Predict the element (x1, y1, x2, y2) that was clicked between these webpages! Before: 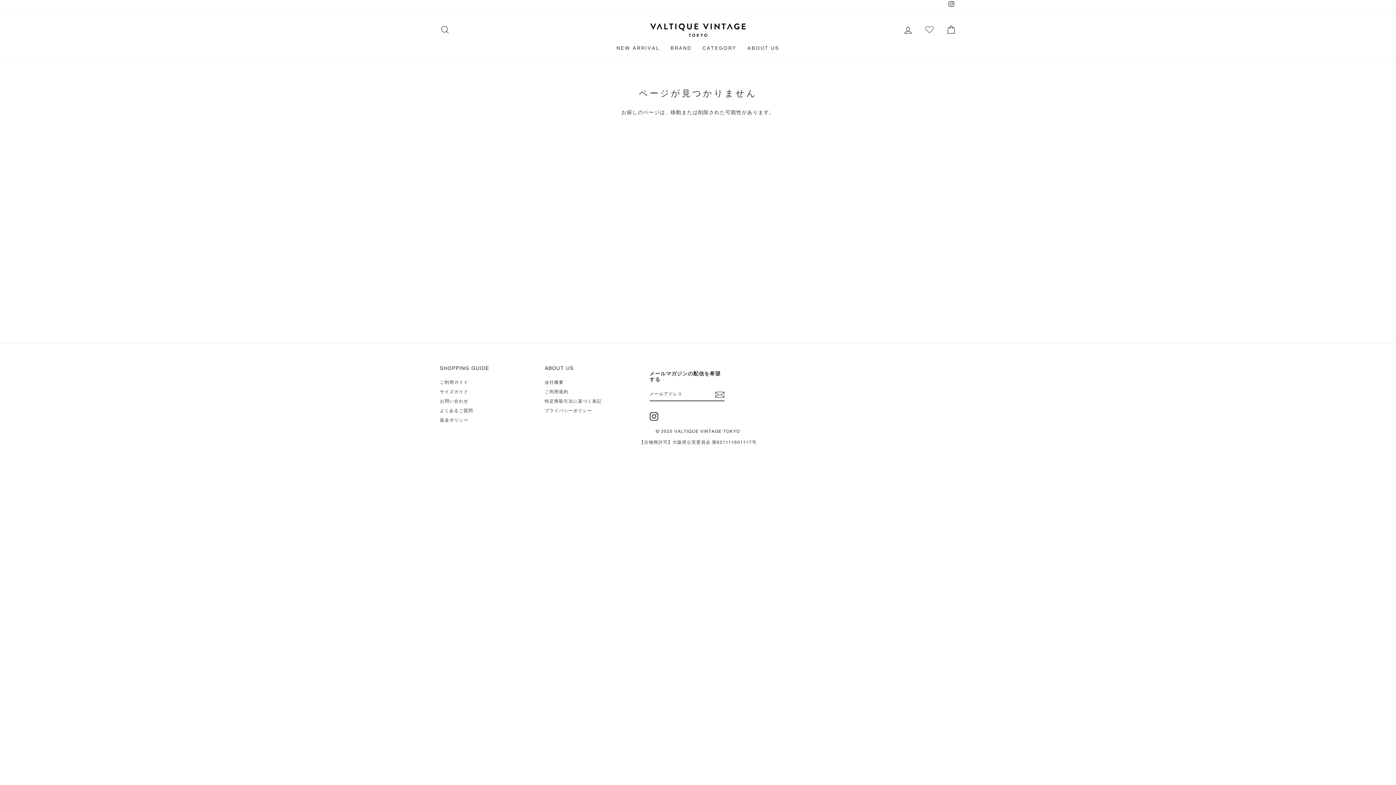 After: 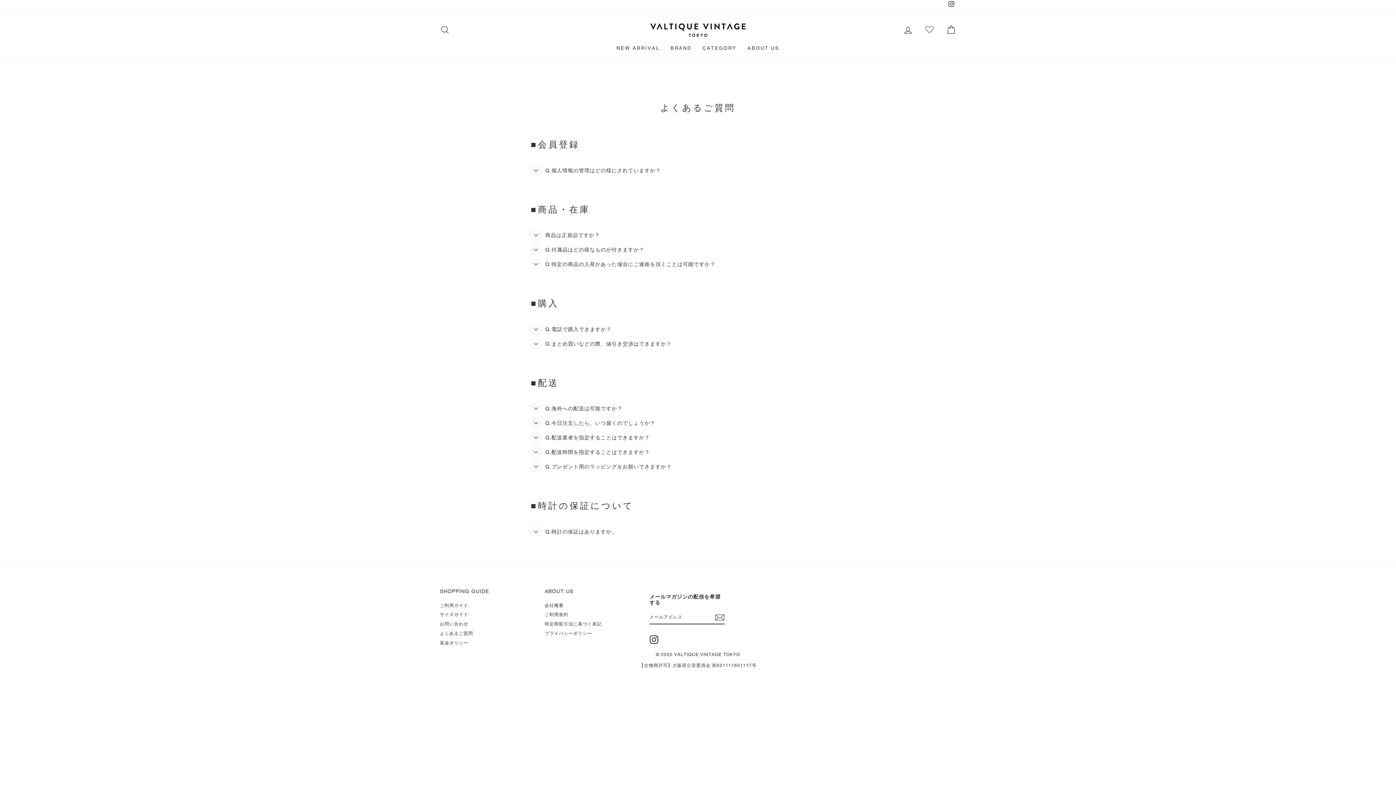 Action: bbox: (440, 406, 473, 415) label: よくあるご質問